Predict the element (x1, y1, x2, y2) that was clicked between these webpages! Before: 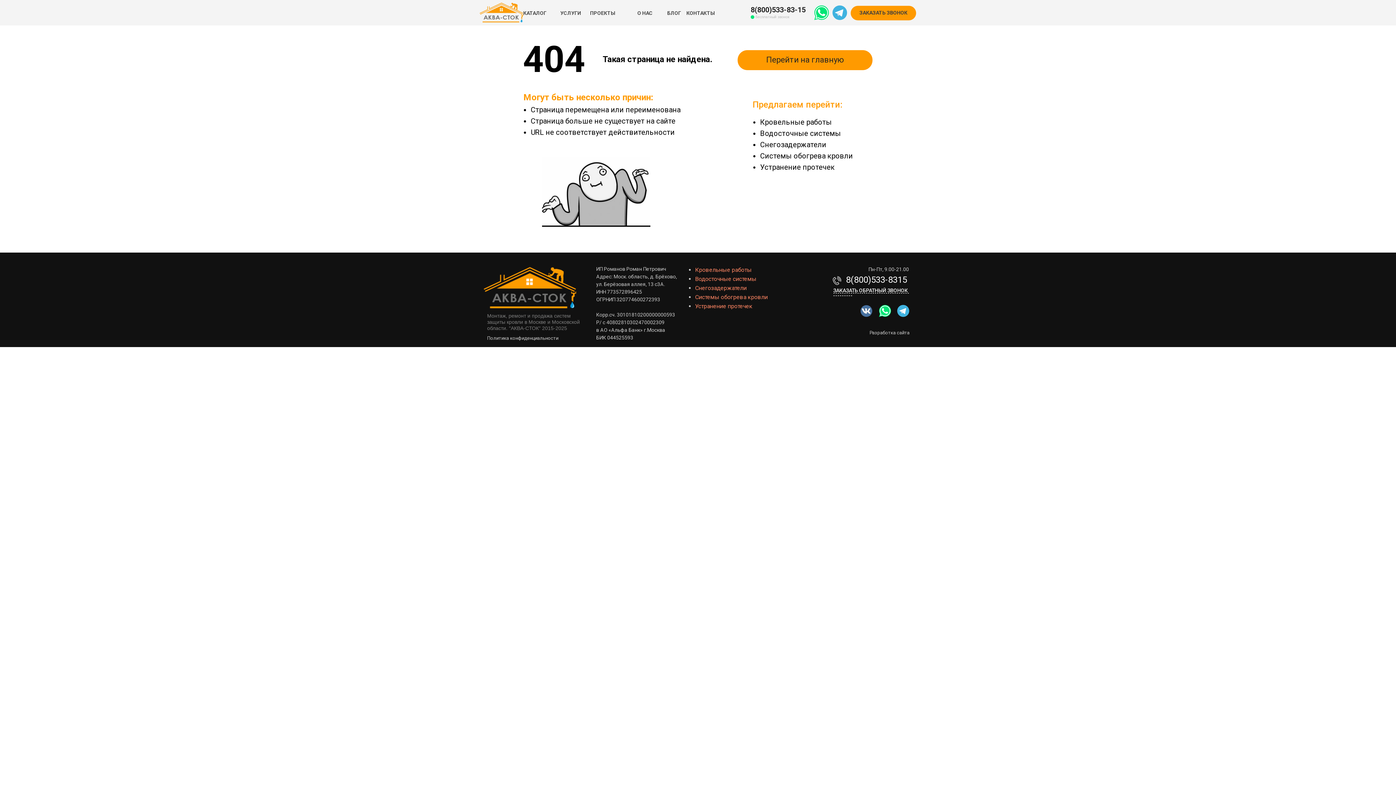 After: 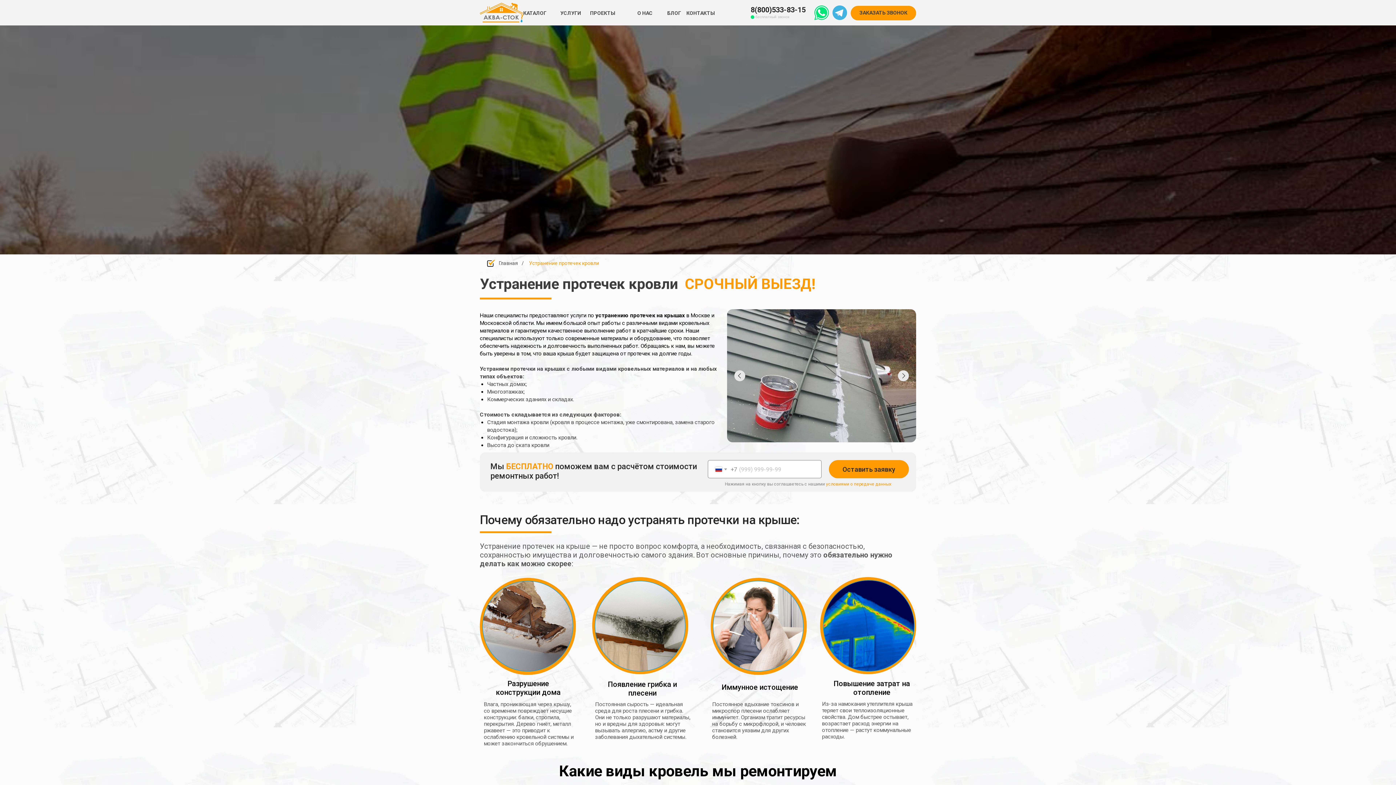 Action: bbox: (695, 302, 752, 309) label: Устранение протечек